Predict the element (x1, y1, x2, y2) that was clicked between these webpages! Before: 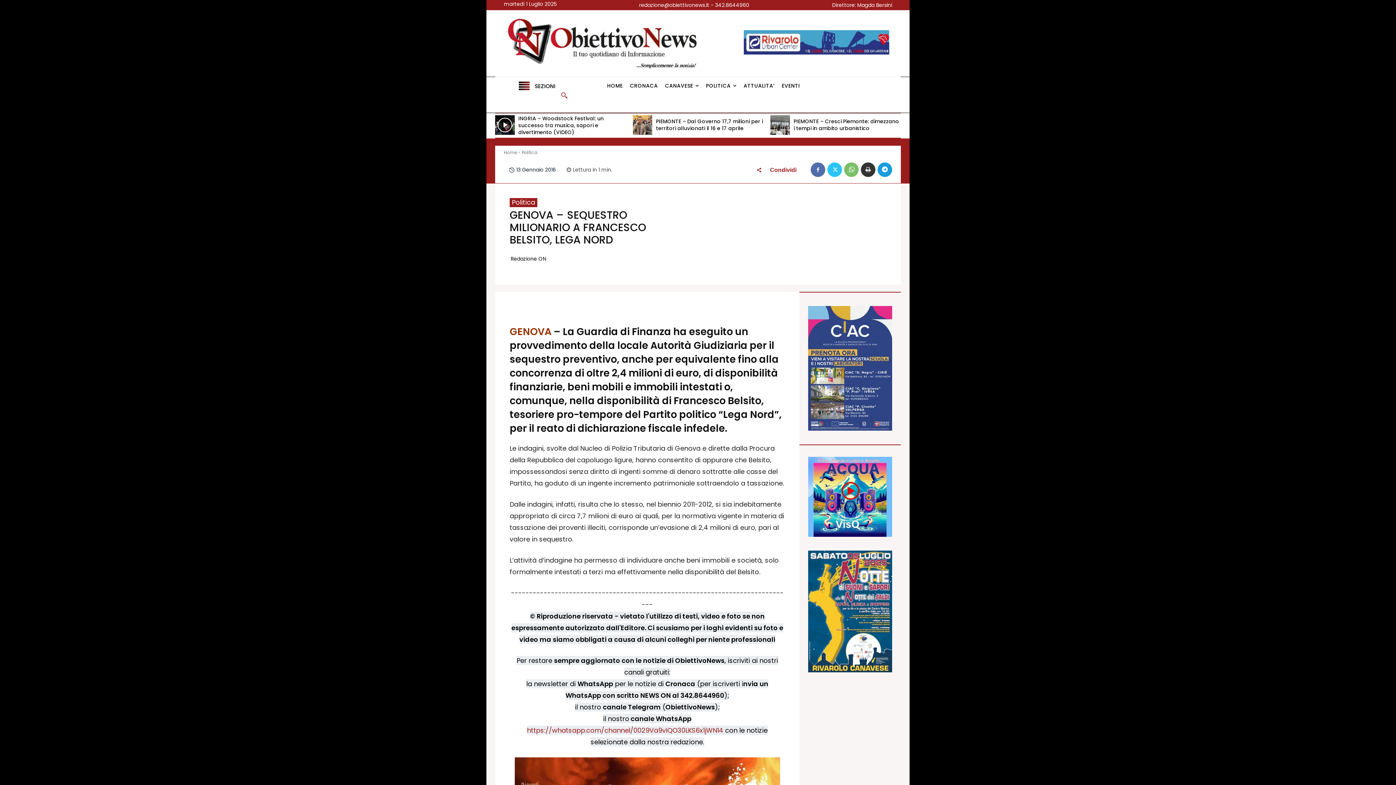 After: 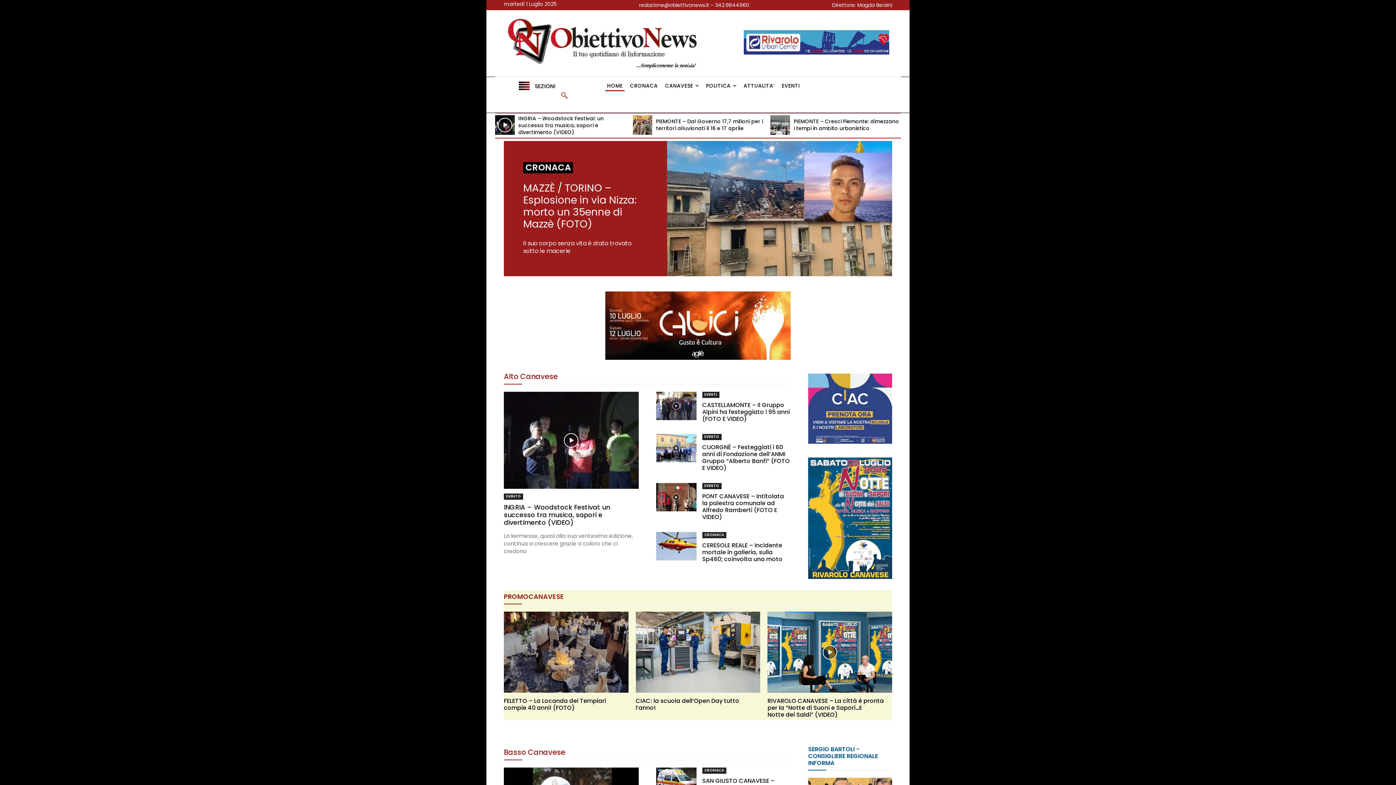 Action: bbox: (504, 13, 704, 73)